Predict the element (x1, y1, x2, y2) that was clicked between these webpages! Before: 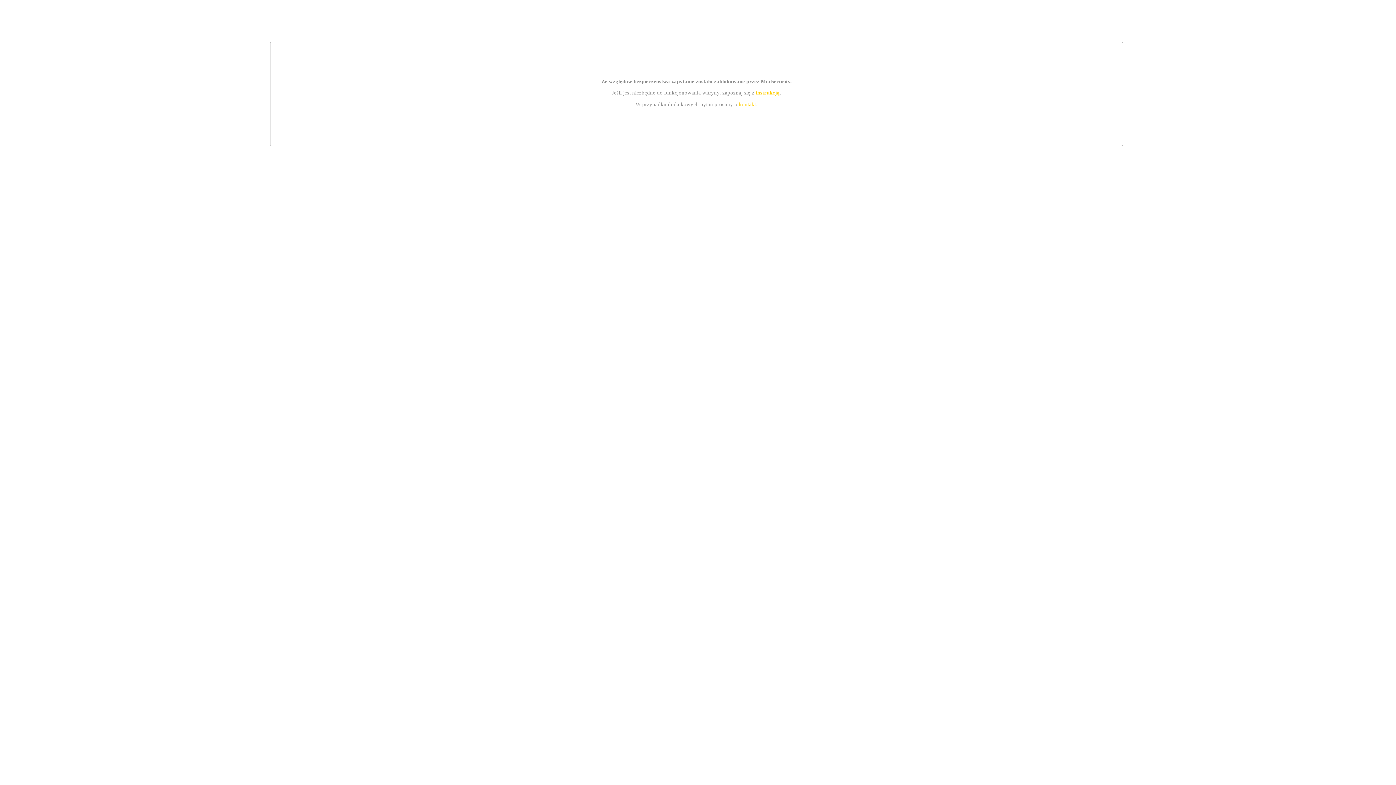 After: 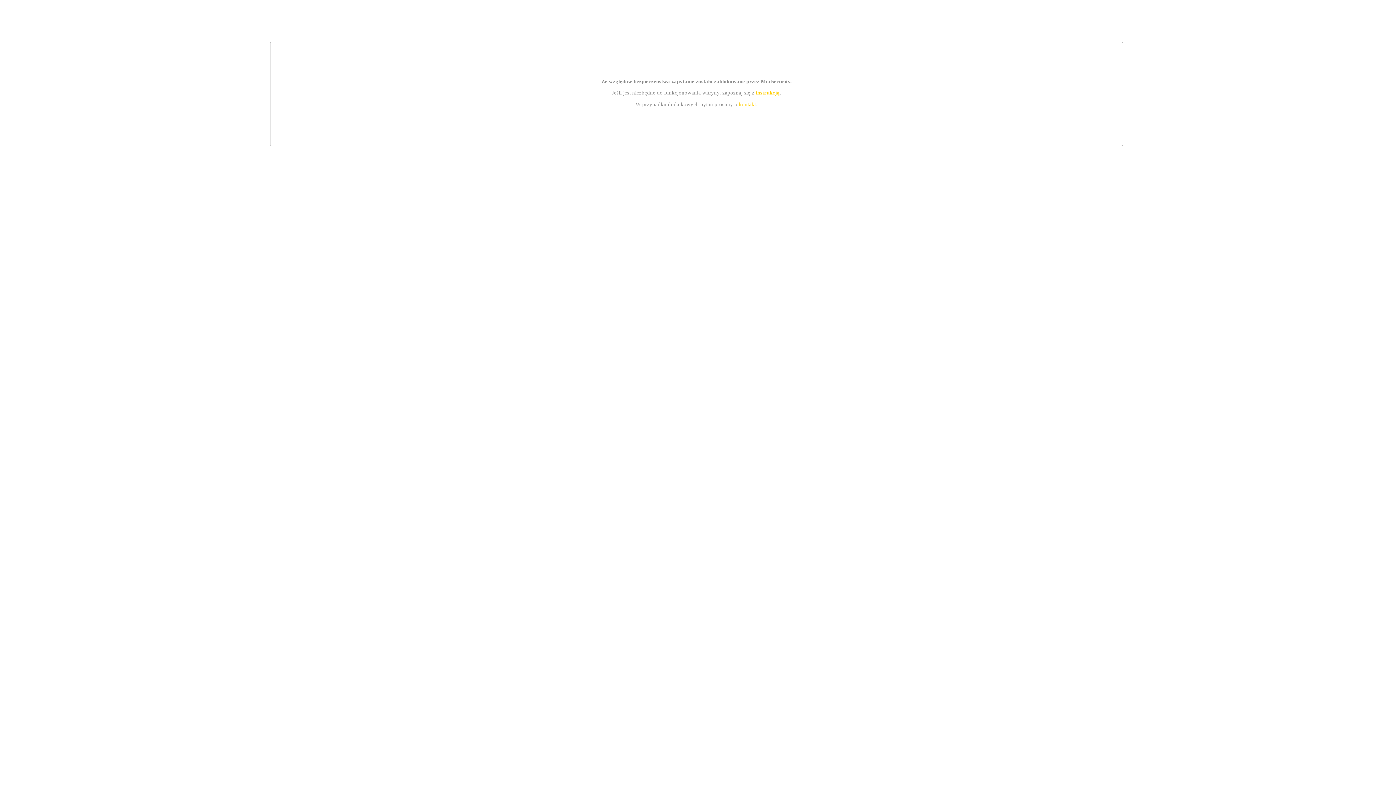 Action: bbox: (739, 101, 756, 107) label: kontakt